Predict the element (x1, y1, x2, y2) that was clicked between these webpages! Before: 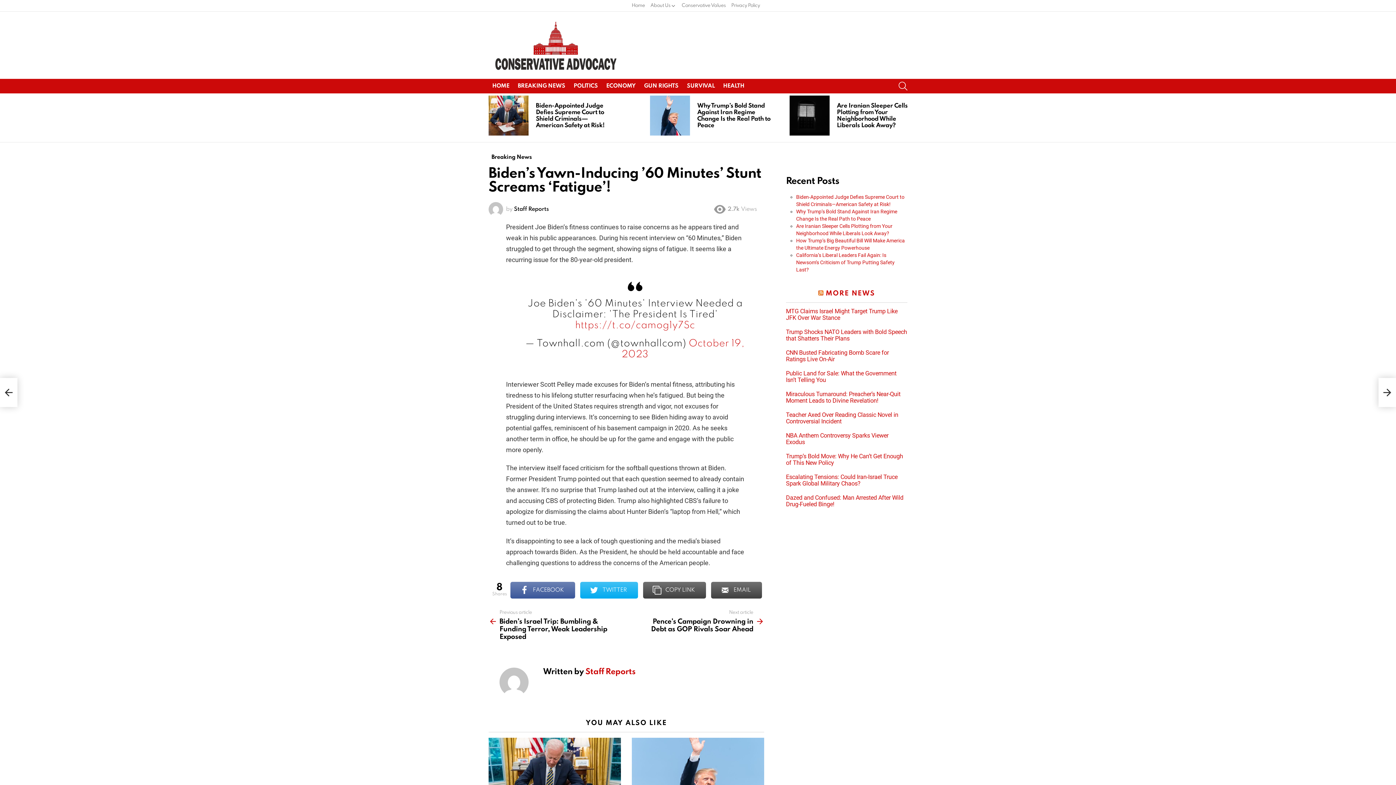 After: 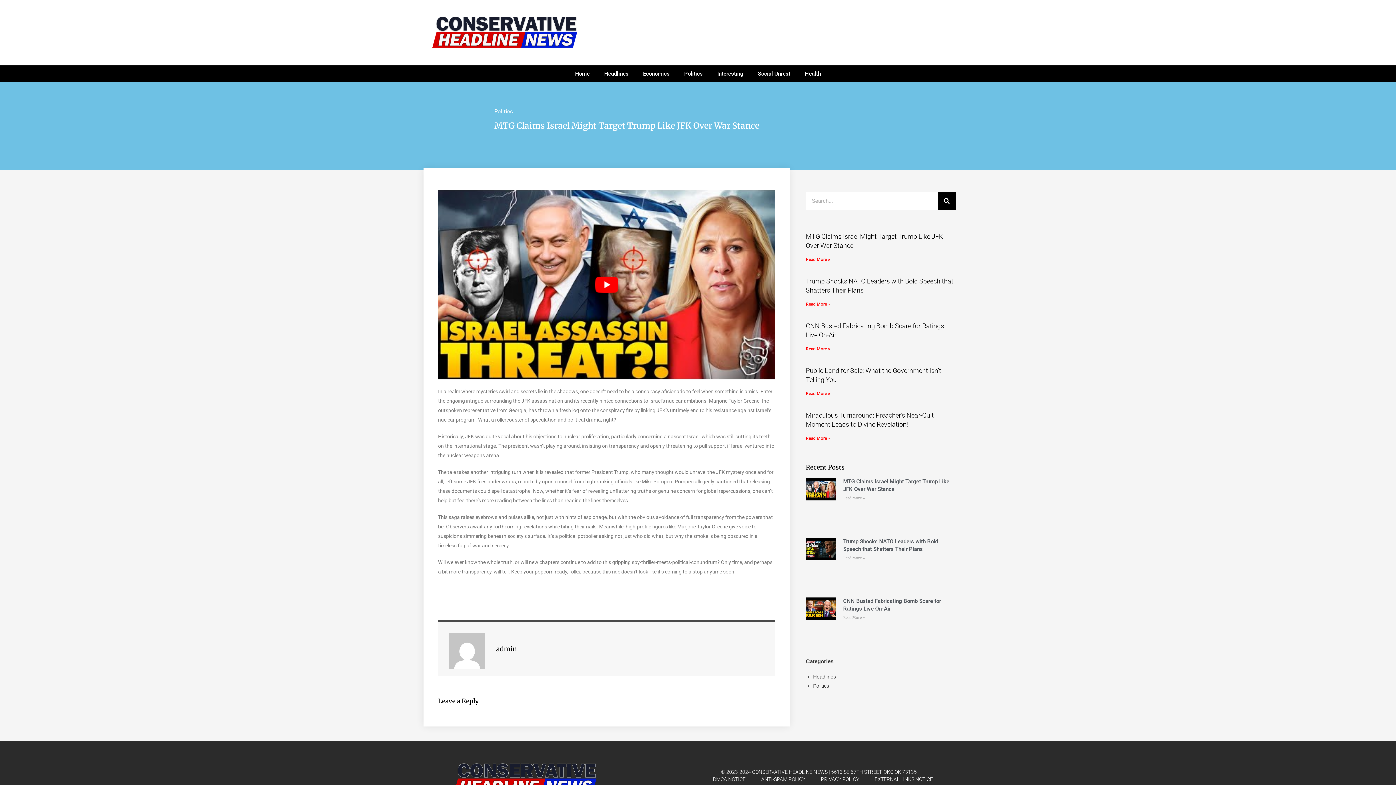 Action: label: MTG Claims Israel Might Target Trump Like JFK Over War Stance bbox: (786, 308, 907, 321)